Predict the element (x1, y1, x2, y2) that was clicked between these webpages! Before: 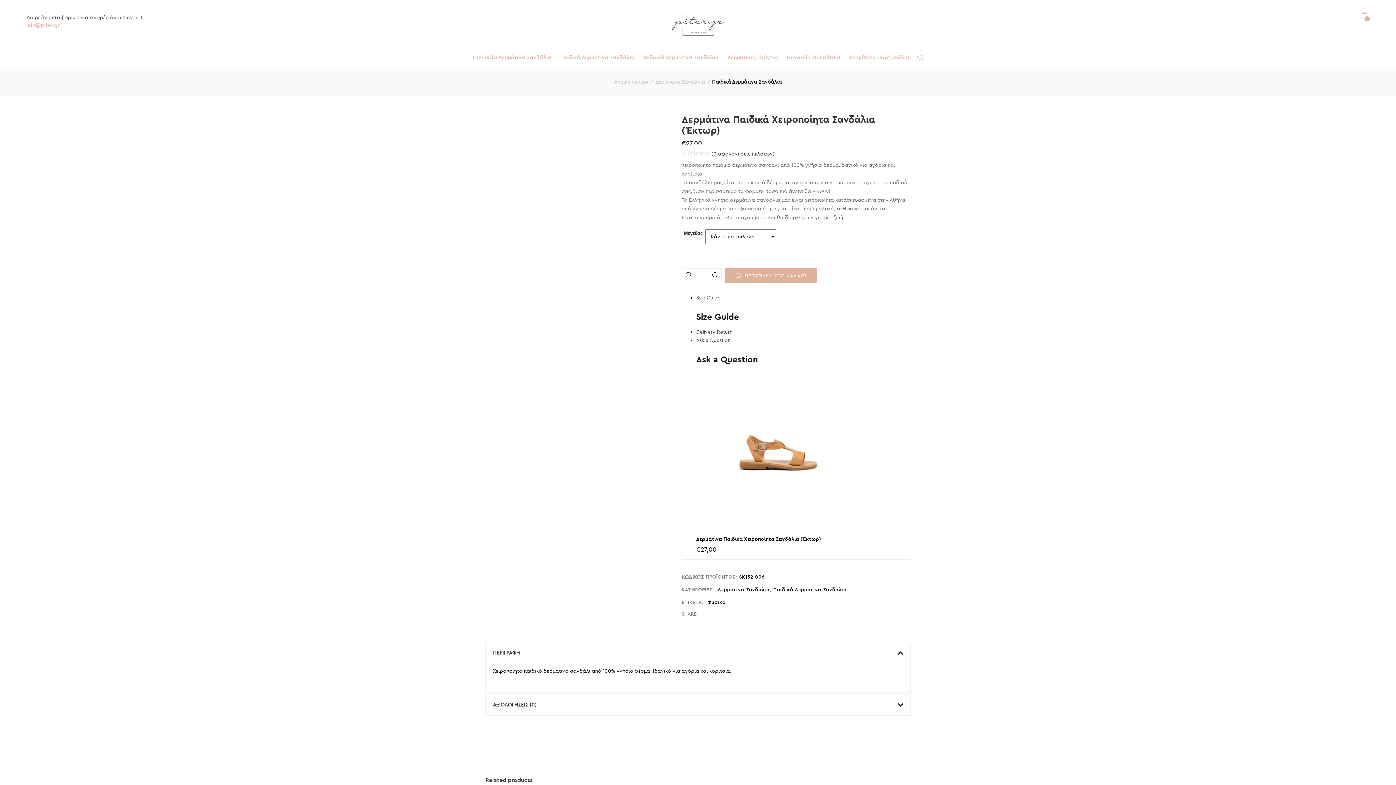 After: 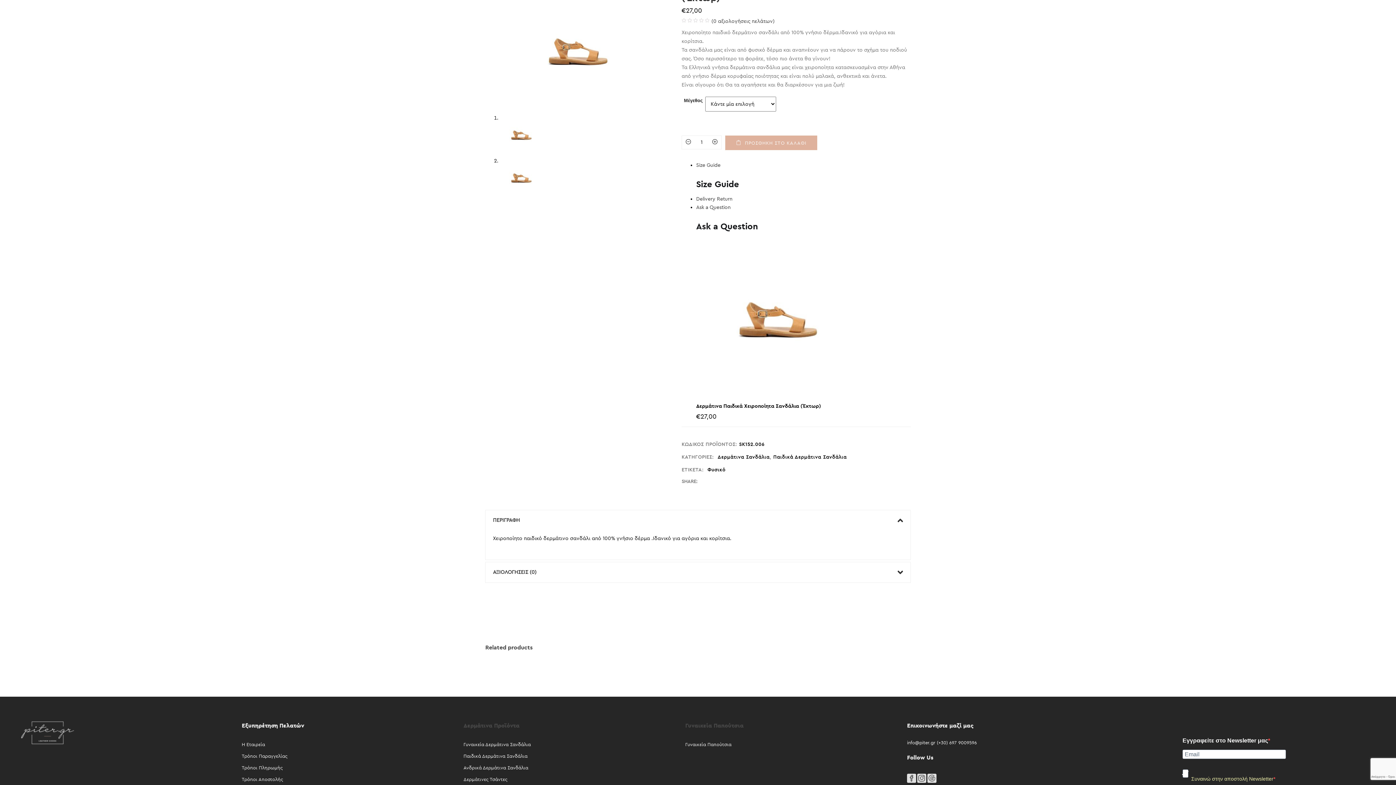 Action: label: Ask a Question bbox: (696, 337, 730, 343)